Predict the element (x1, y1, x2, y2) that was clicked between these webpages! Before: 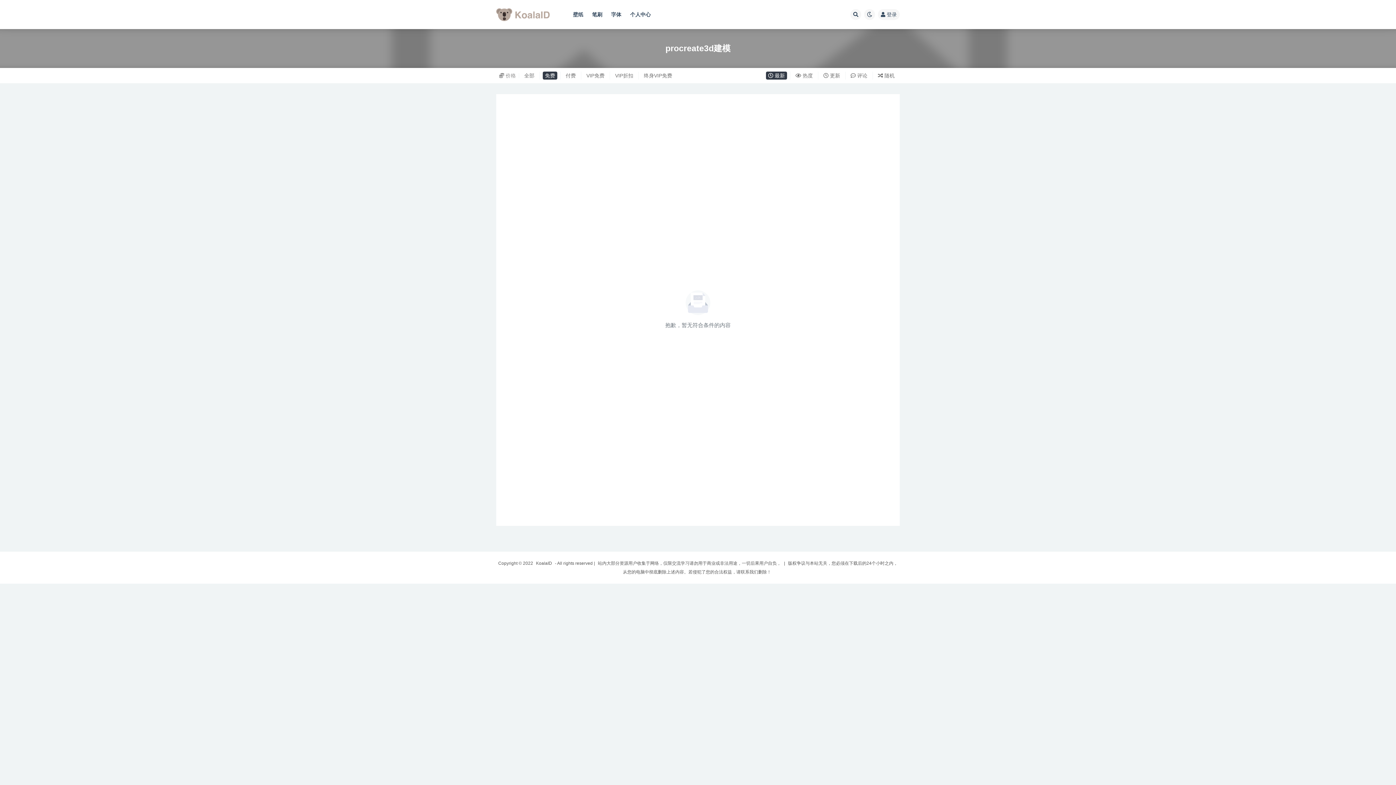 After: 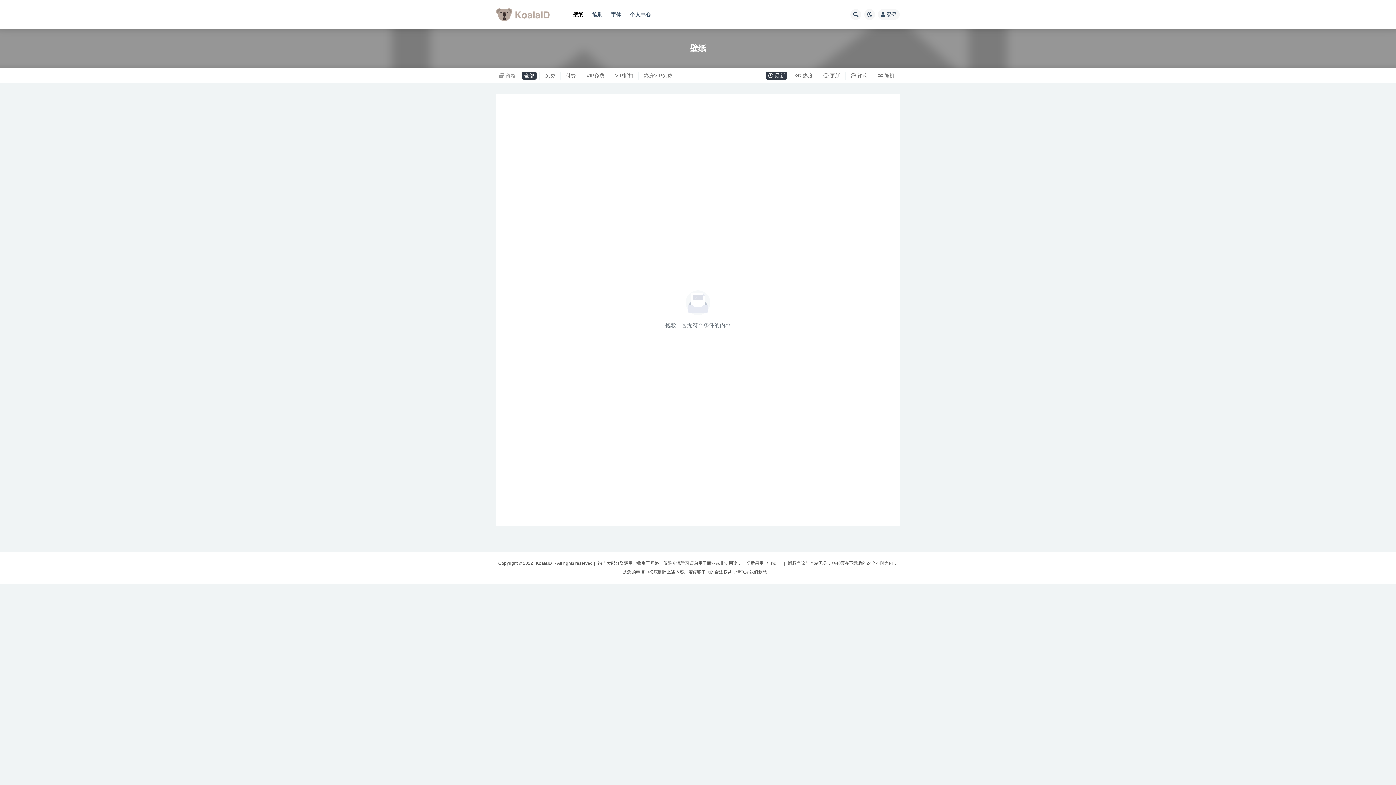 Action: label: 壁纸 bbox: (573, 0, 583, 29)